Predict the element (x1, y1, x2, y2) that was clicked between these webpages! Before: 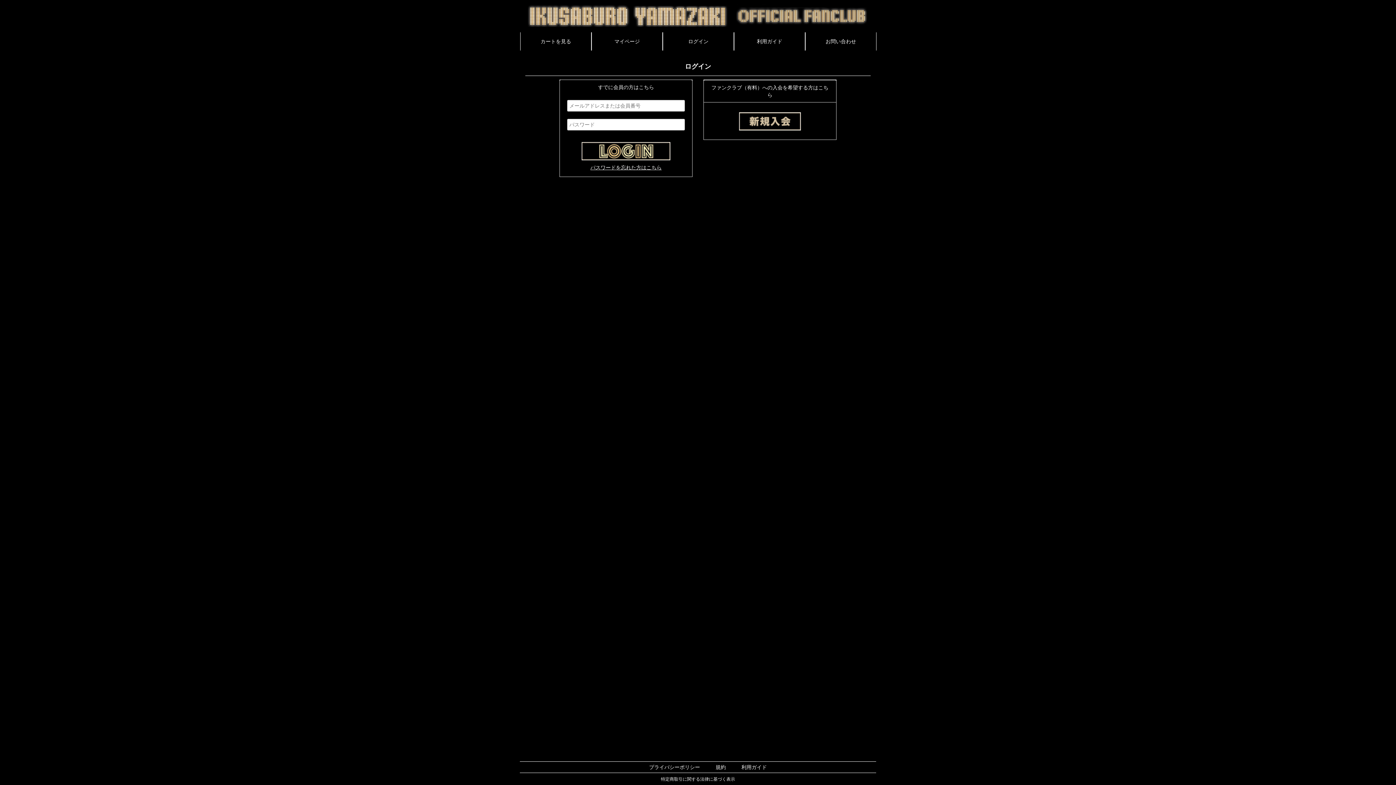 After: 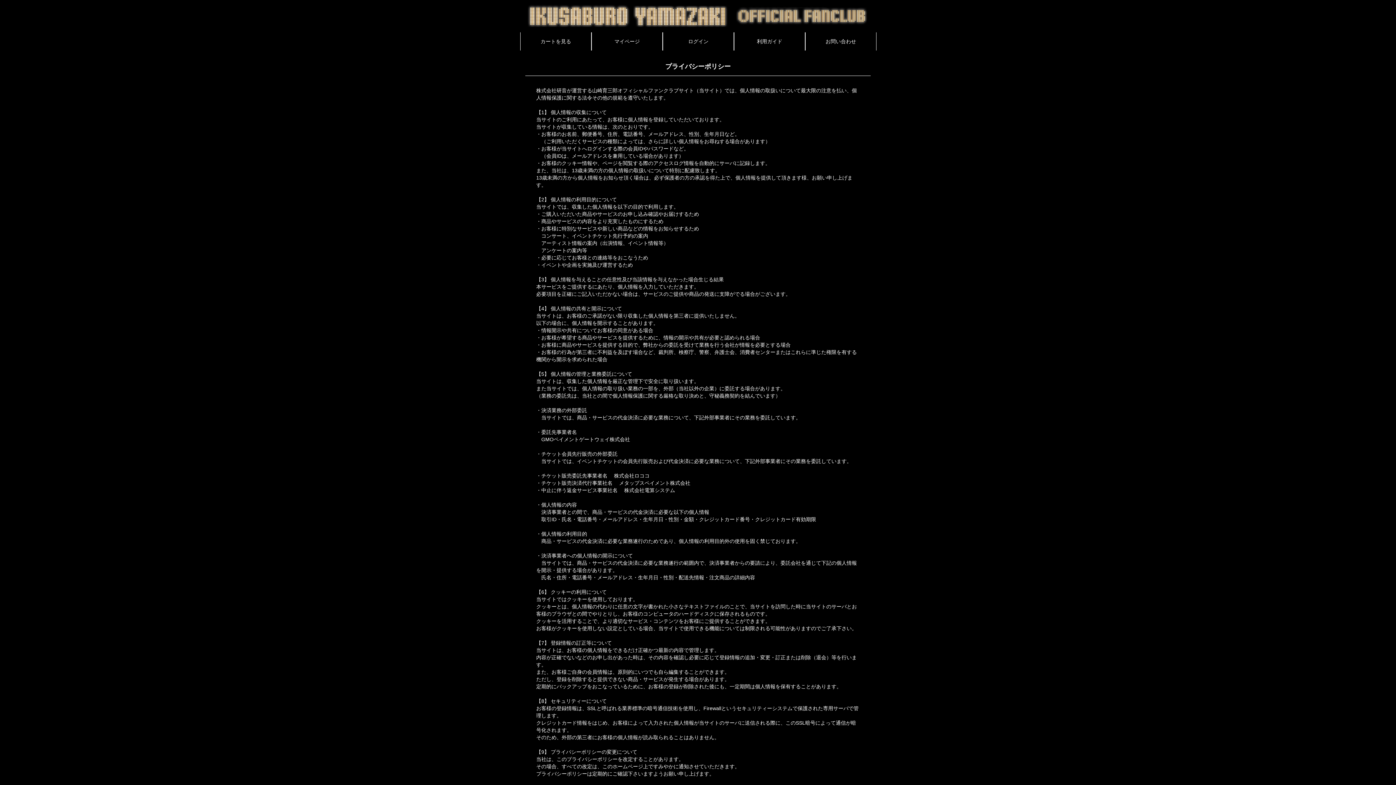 Action: bbox: (643, 764, 700, 770)